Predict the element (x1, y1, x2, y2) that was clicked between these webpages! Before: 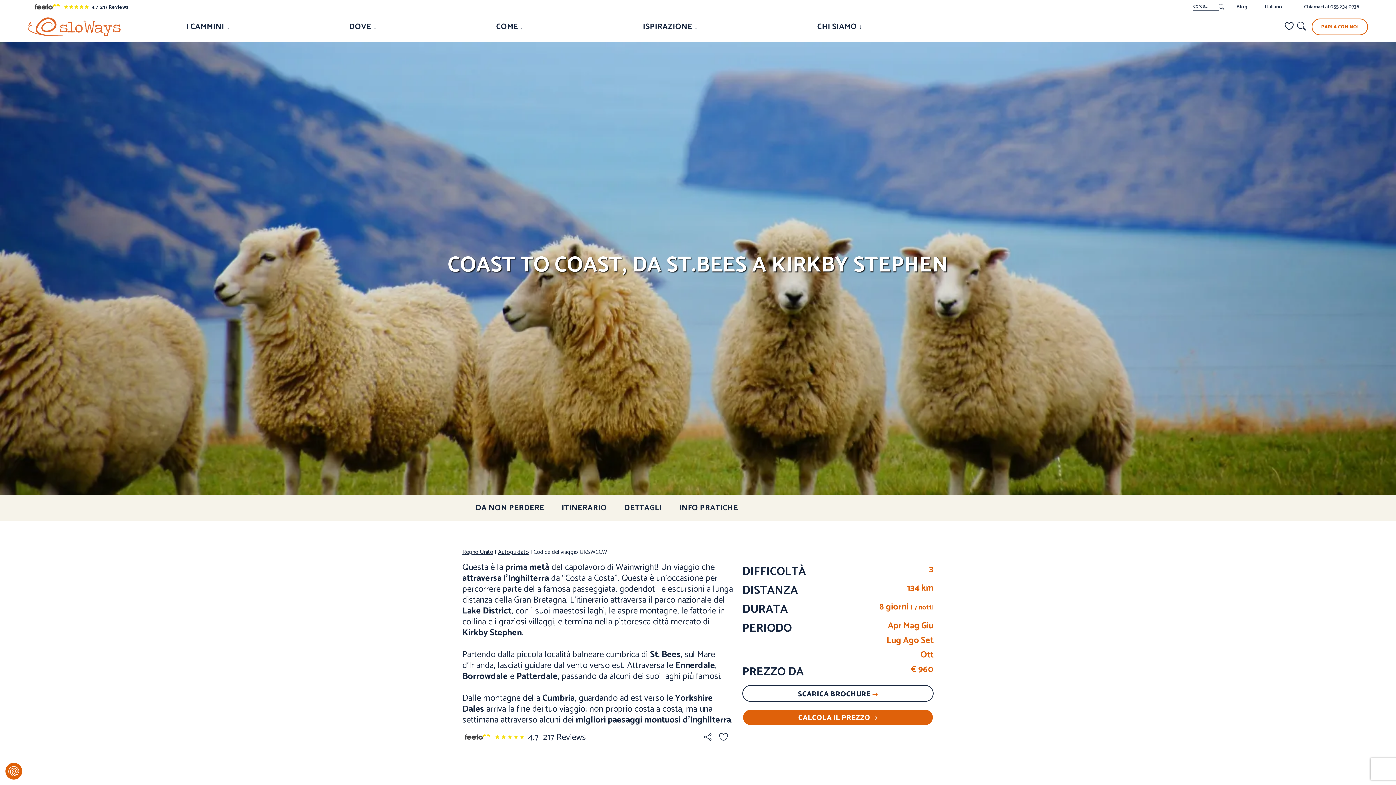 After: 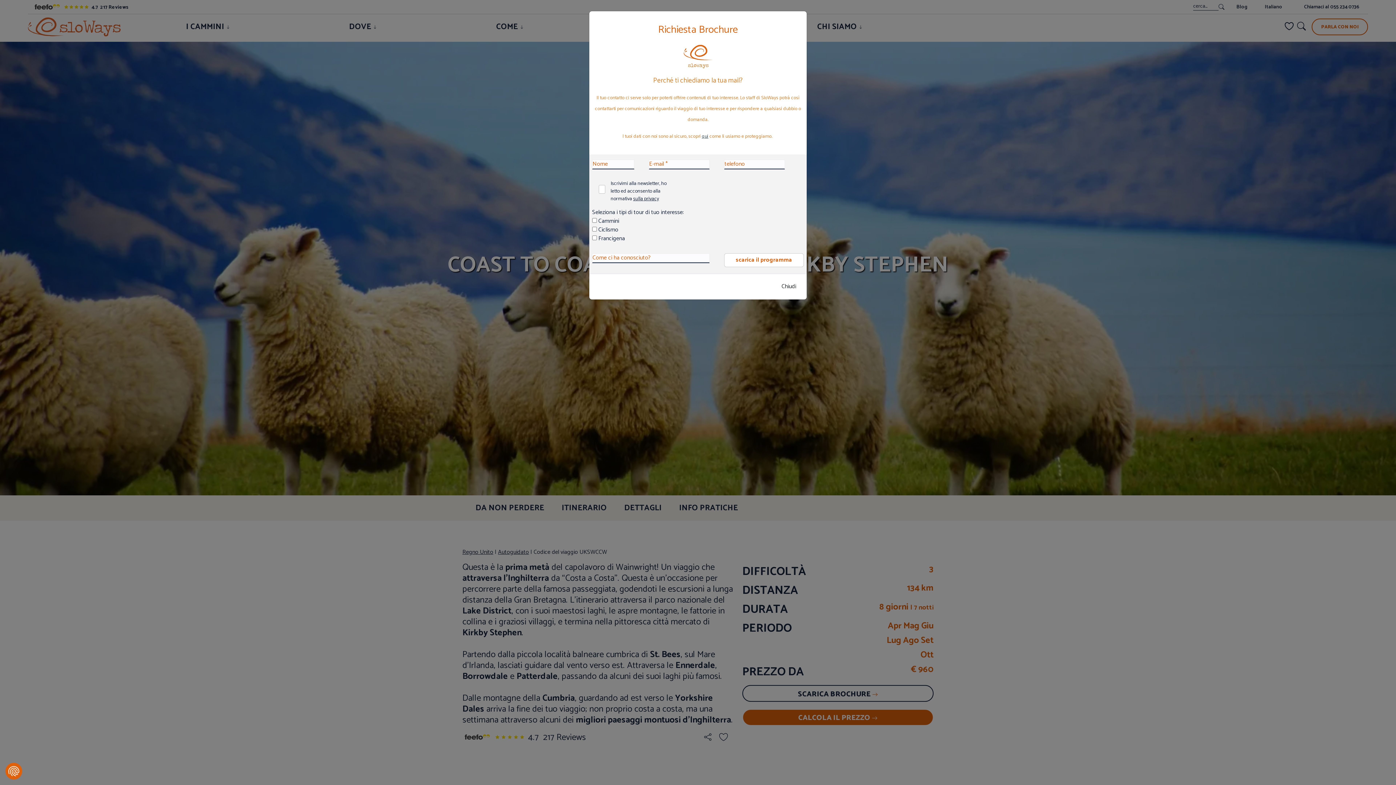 Action: bbox: (742, 685, 933, 702) label: SCARICA BROCHURE 